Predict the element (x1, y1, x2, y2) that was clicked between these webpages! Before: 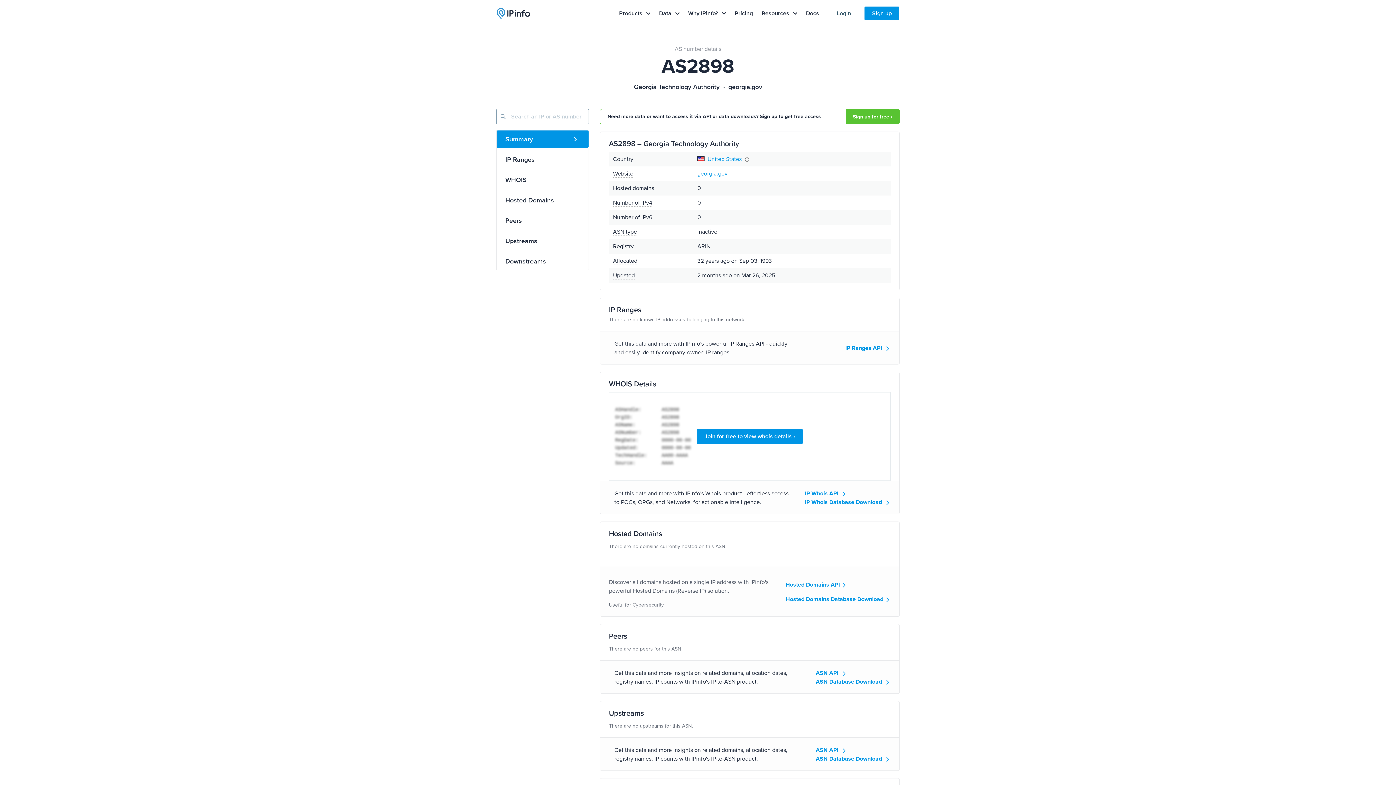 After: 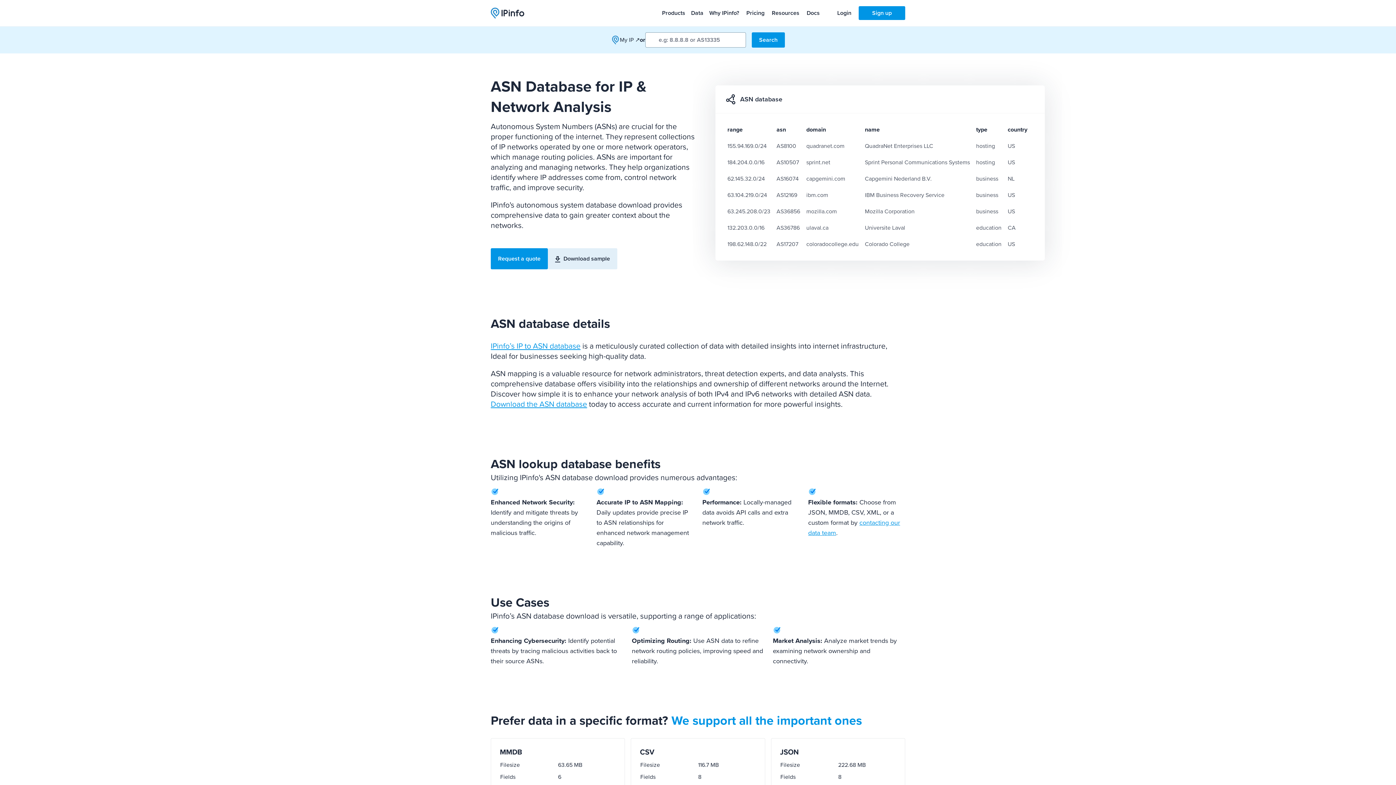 Action: label: ASN Database Download  bbox: (816, 754, 890, 763)